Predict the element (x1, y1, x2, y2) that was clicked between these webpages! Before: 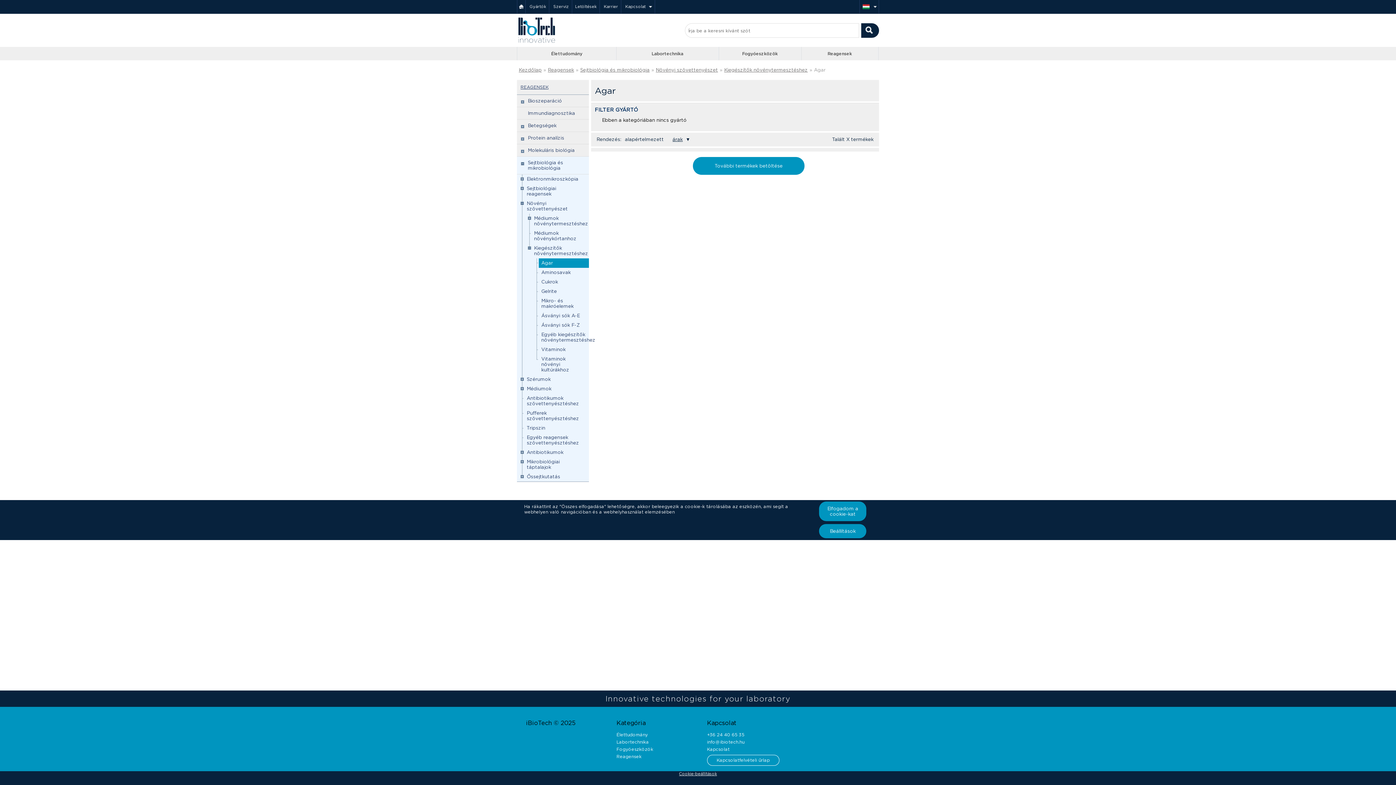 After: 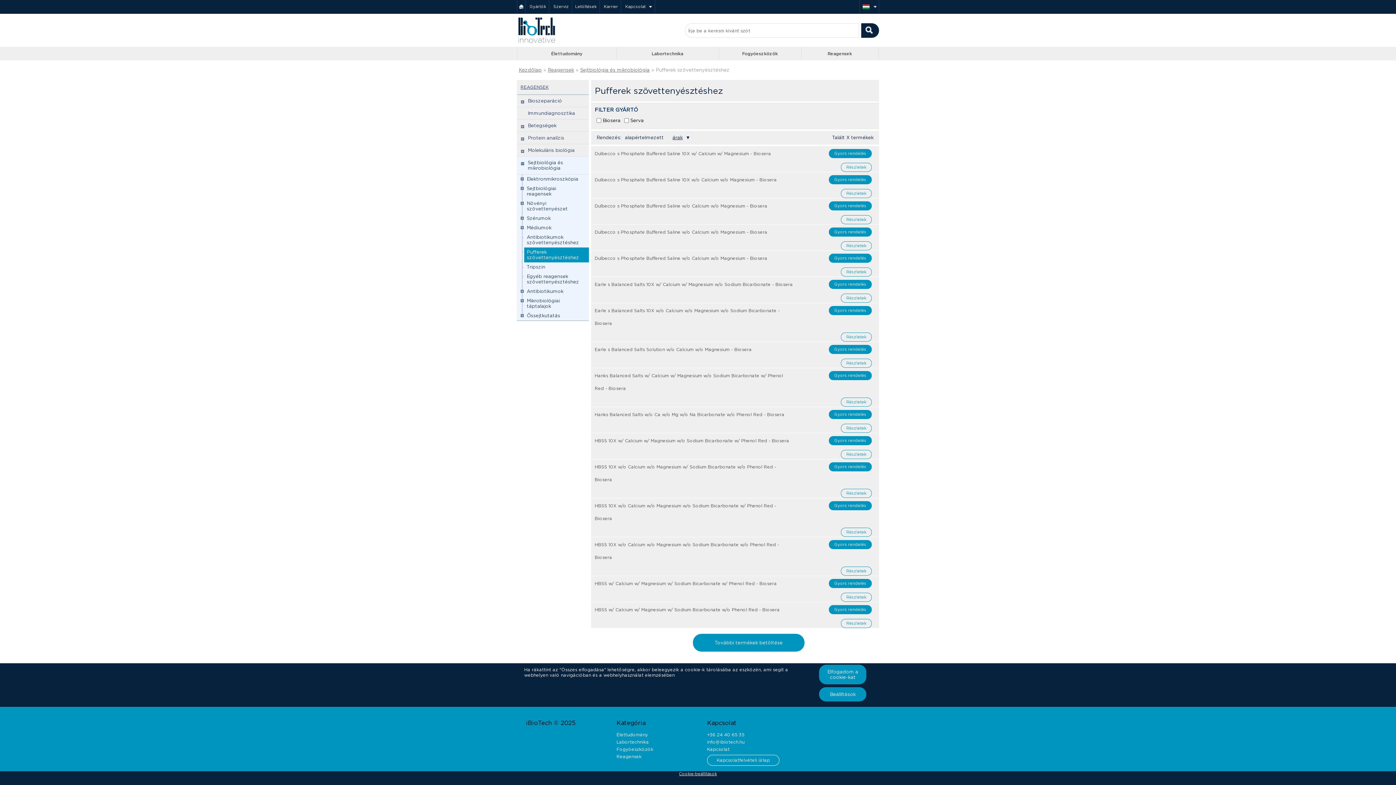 Action: bbox: (526, 408, 581, 423) label: Pufferek szövettenyésztéshez